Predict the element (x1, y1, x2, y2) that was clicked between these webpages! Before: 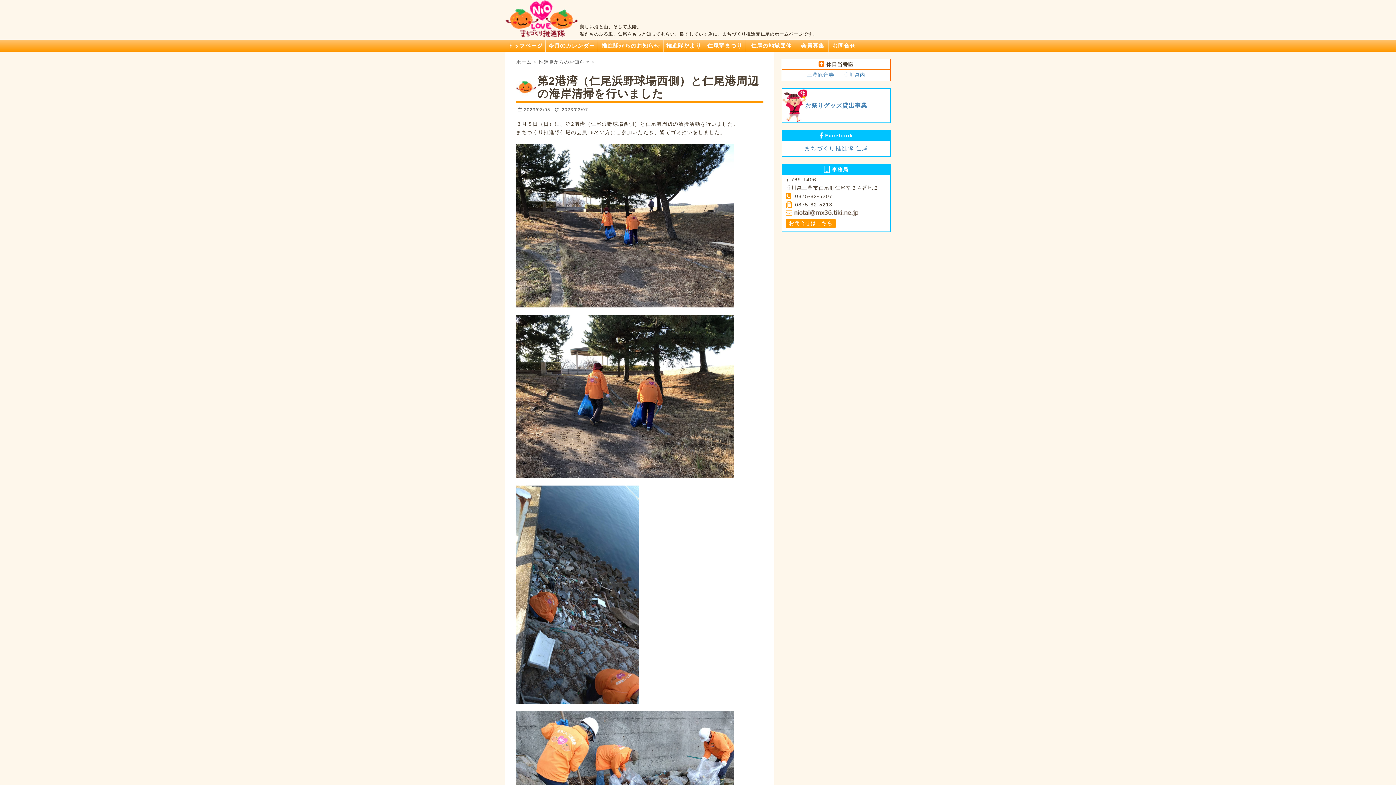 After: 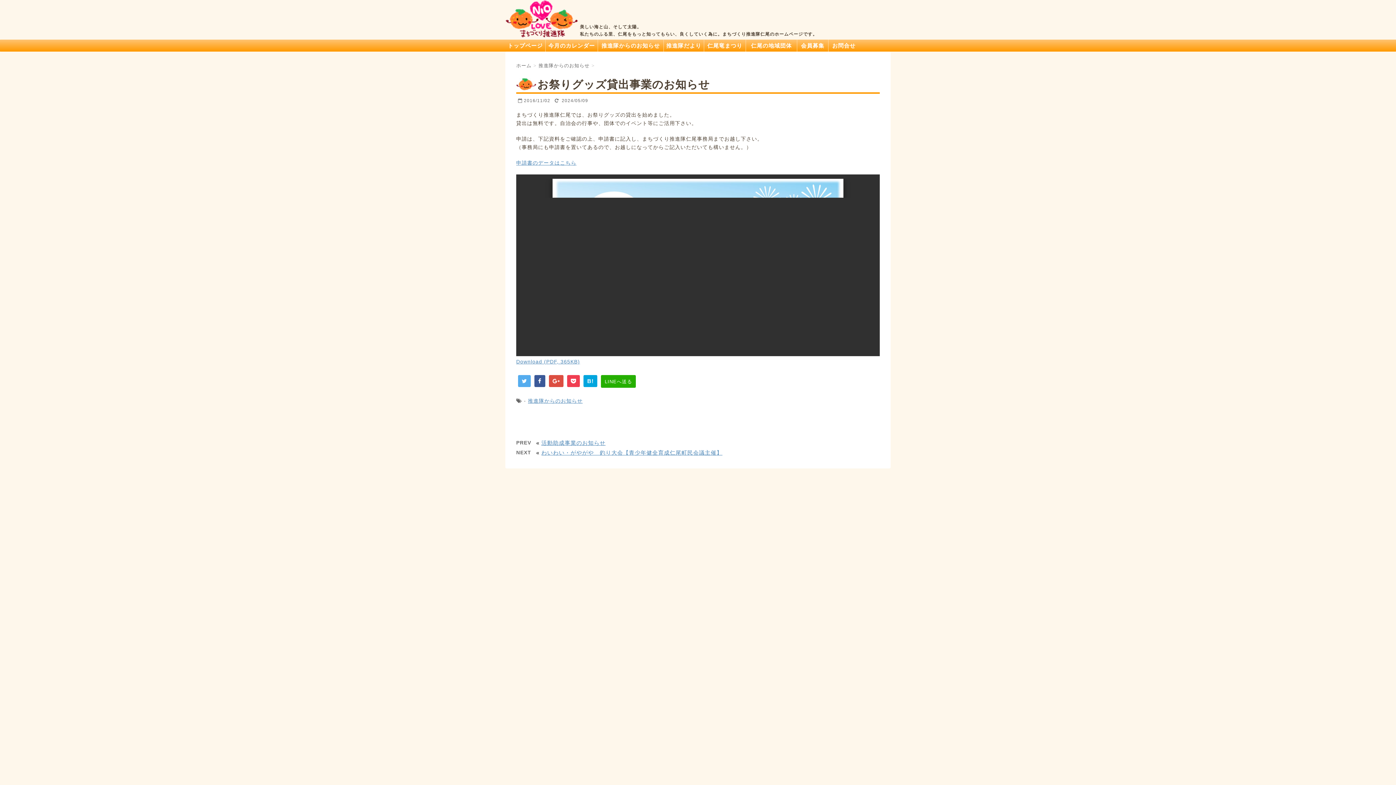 Action: bbox: (805, 102, 867, 108) label: お祭りグッズ貸出事業